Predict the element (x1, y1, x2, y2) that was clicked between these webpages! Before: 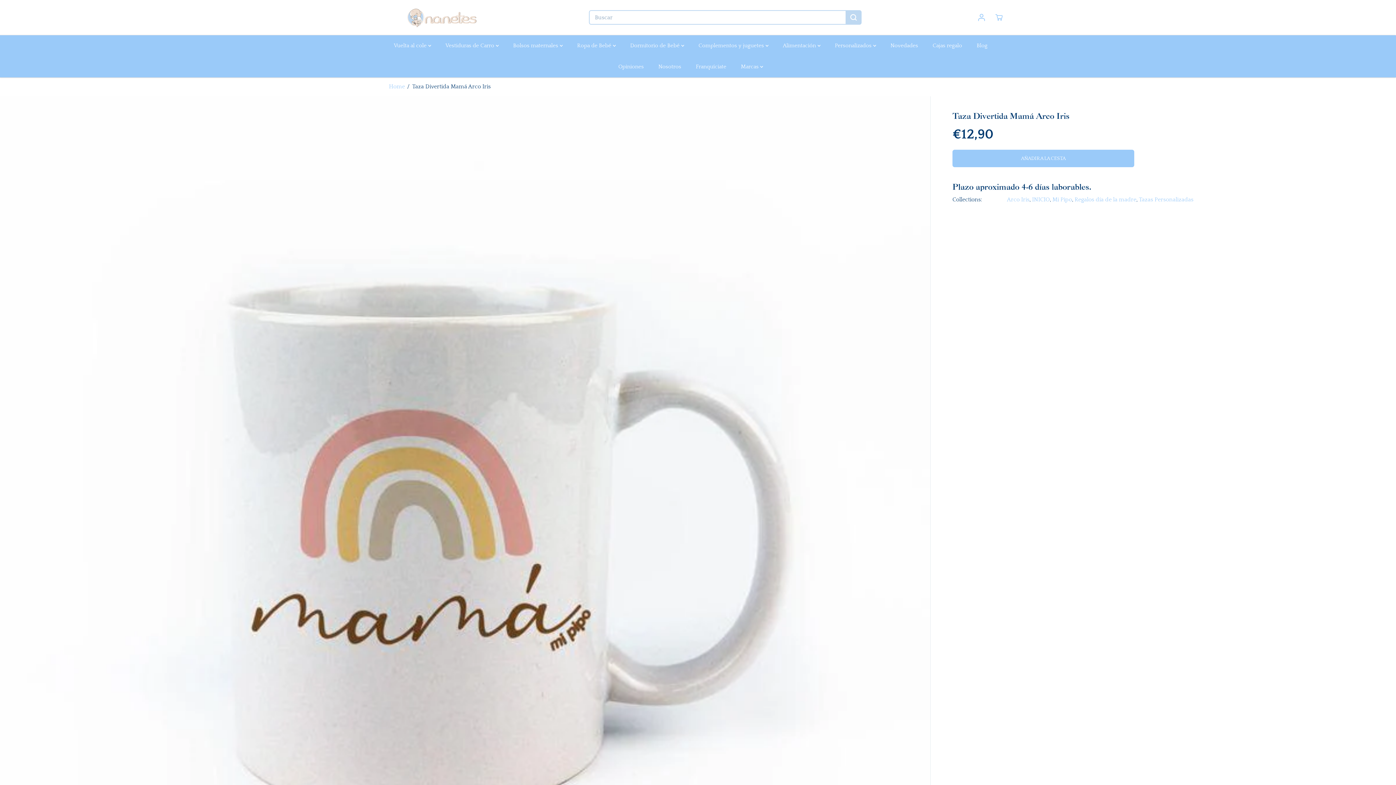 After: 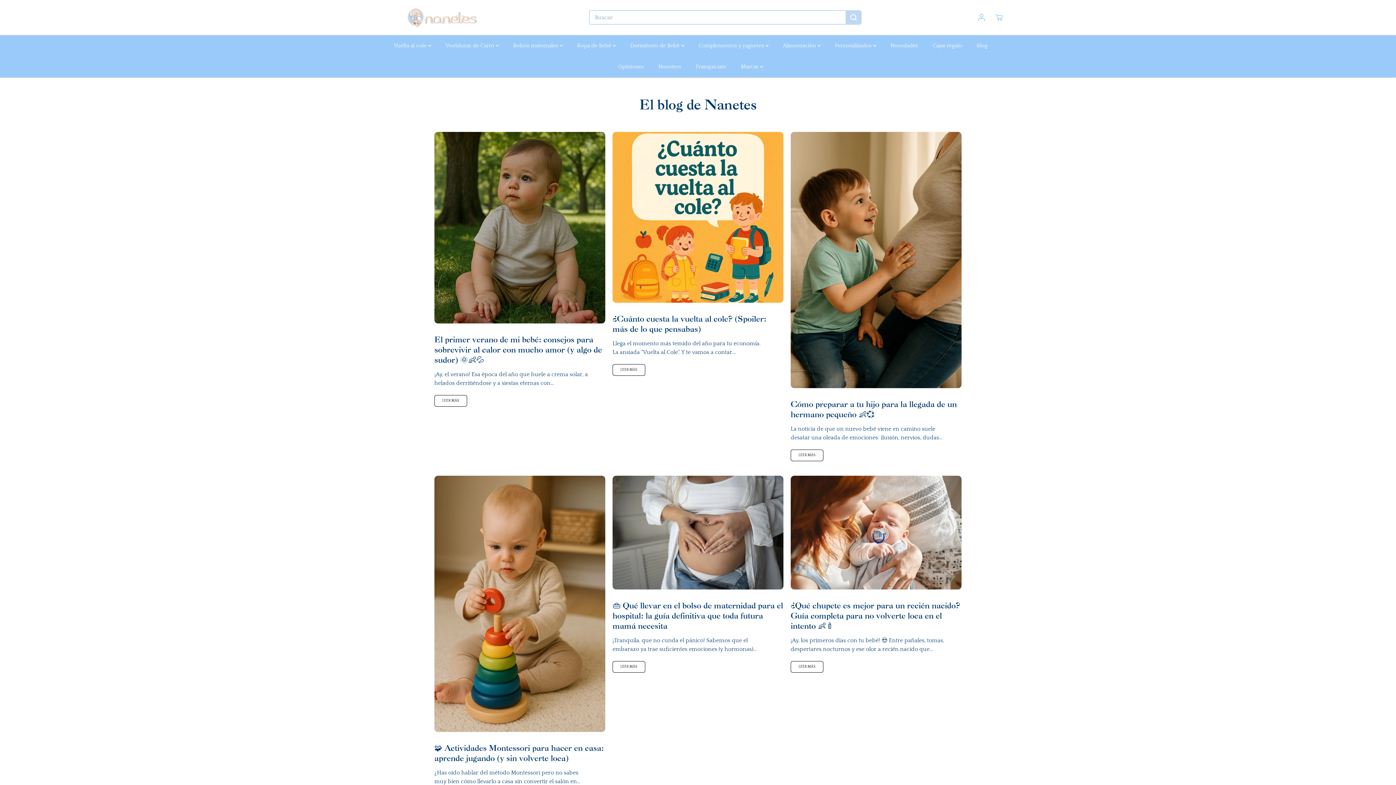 Action: bbox: (976, 35, 998, 56) label: Blog